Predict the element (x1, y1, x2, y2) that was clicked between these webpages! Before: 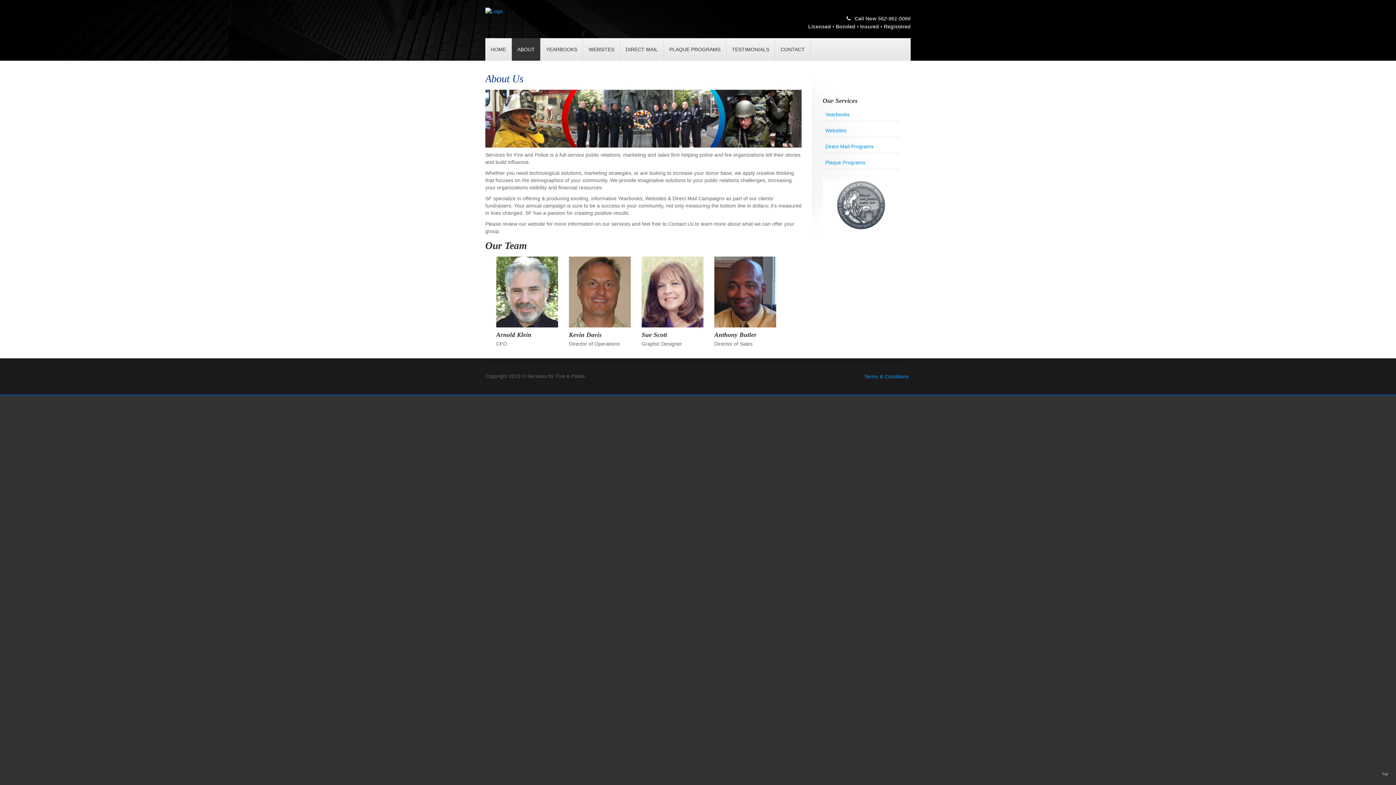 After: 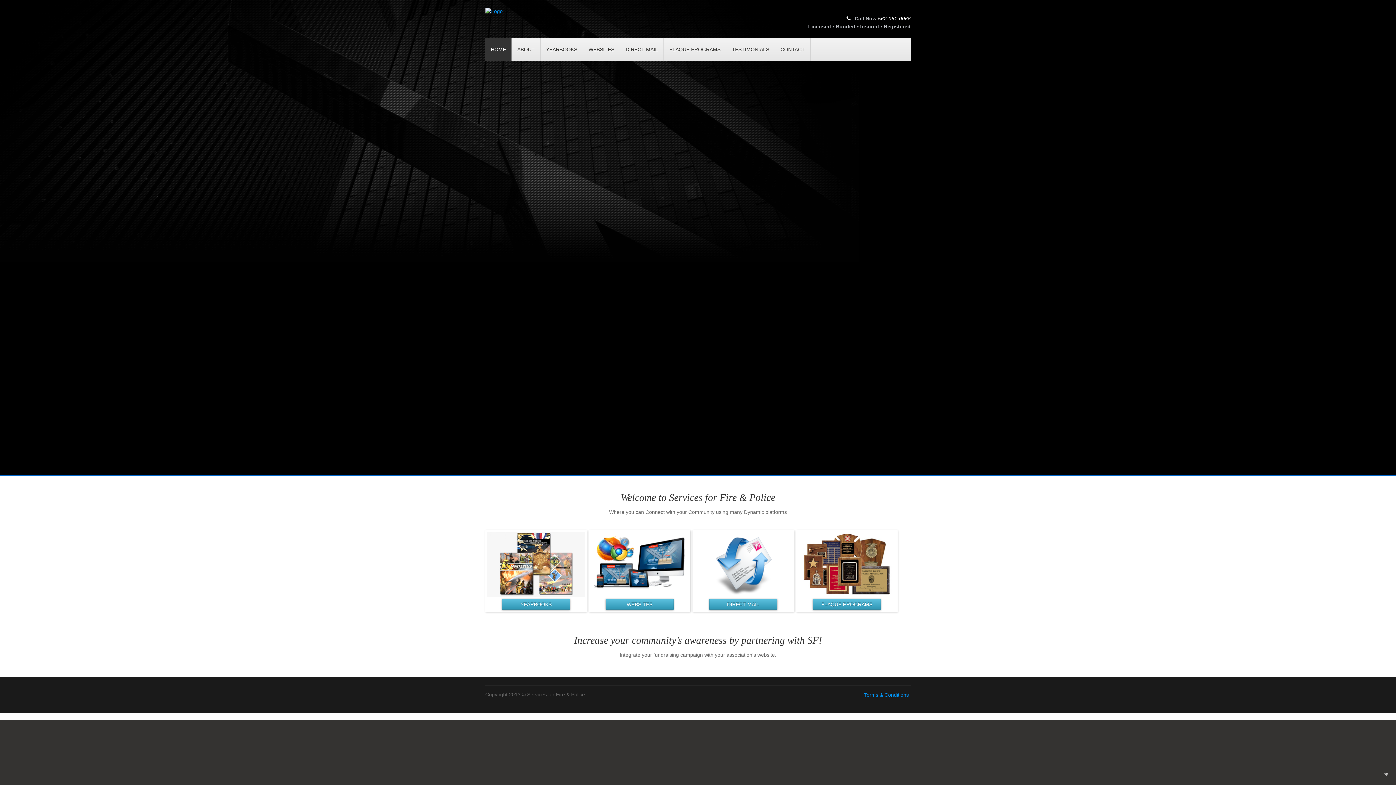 Action: label: HOME bbox: (485, 38, 511, 60)